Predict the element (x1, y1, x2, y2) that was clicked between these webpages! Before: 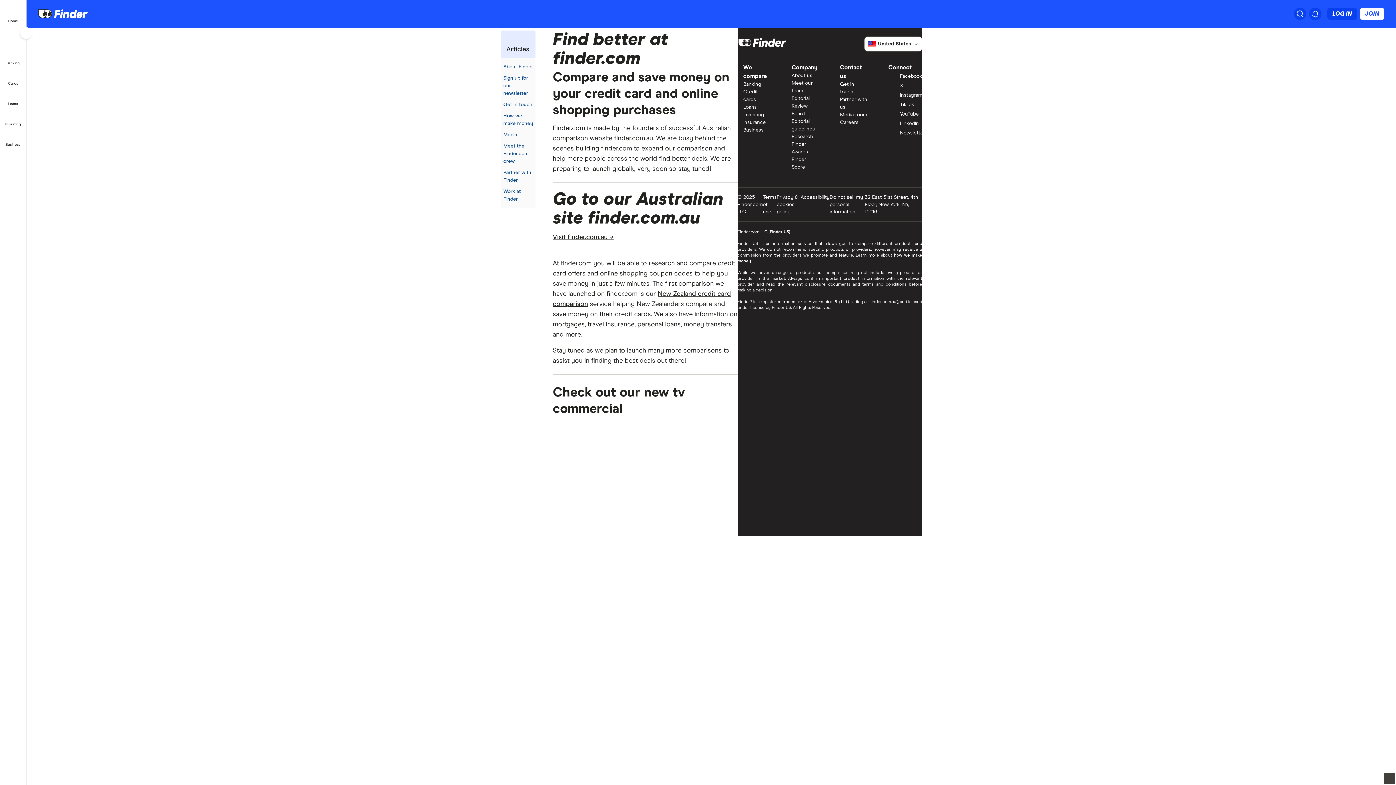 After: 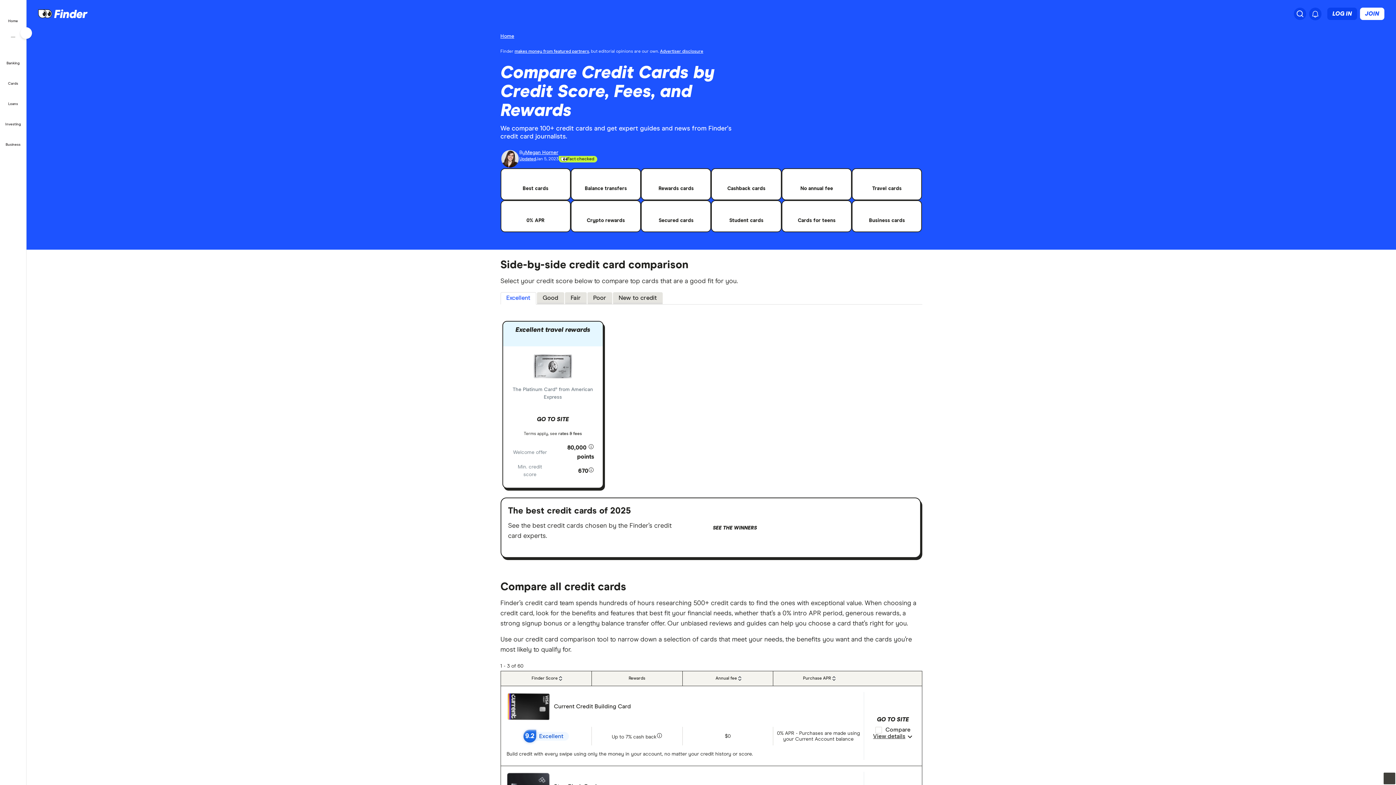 Action: bbox: (737, 88, 777, 103) label: Credit cards